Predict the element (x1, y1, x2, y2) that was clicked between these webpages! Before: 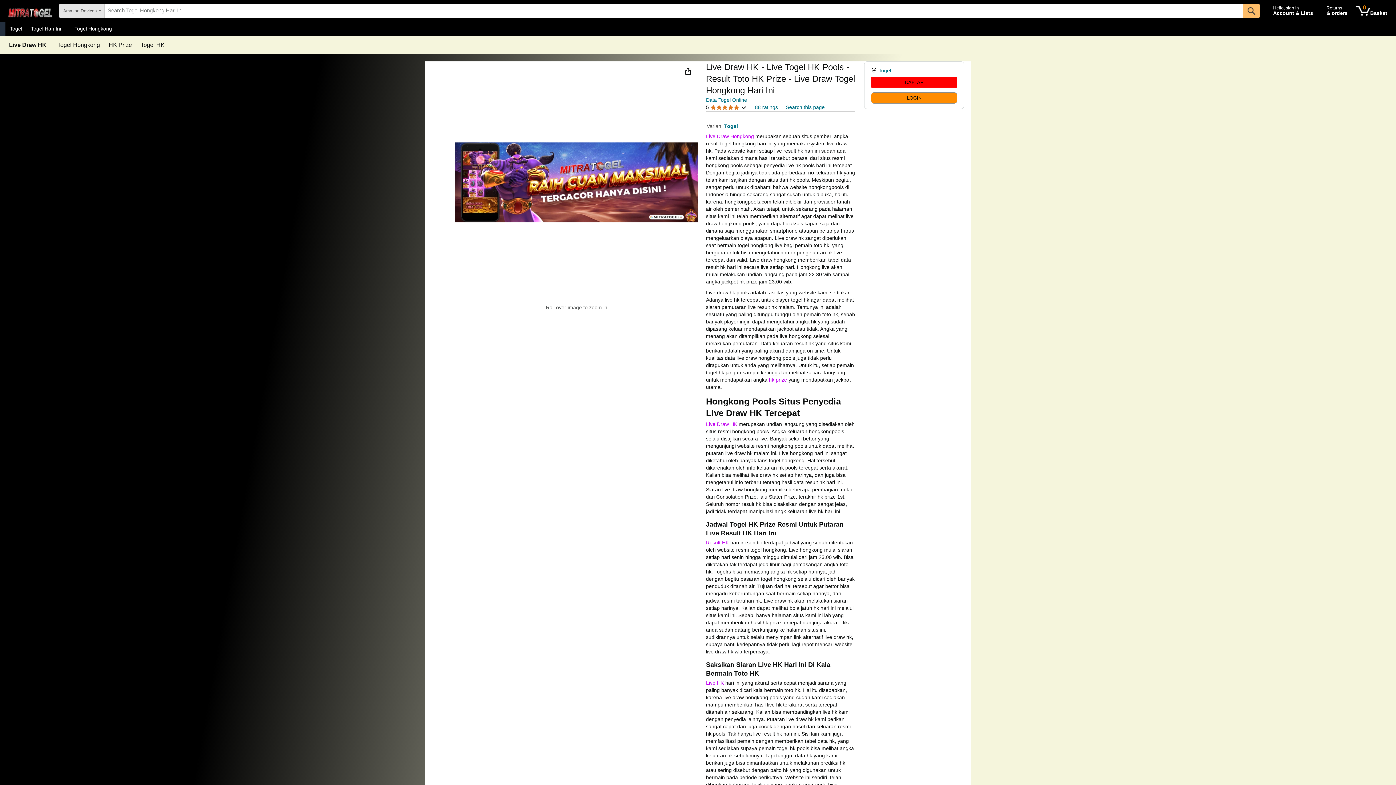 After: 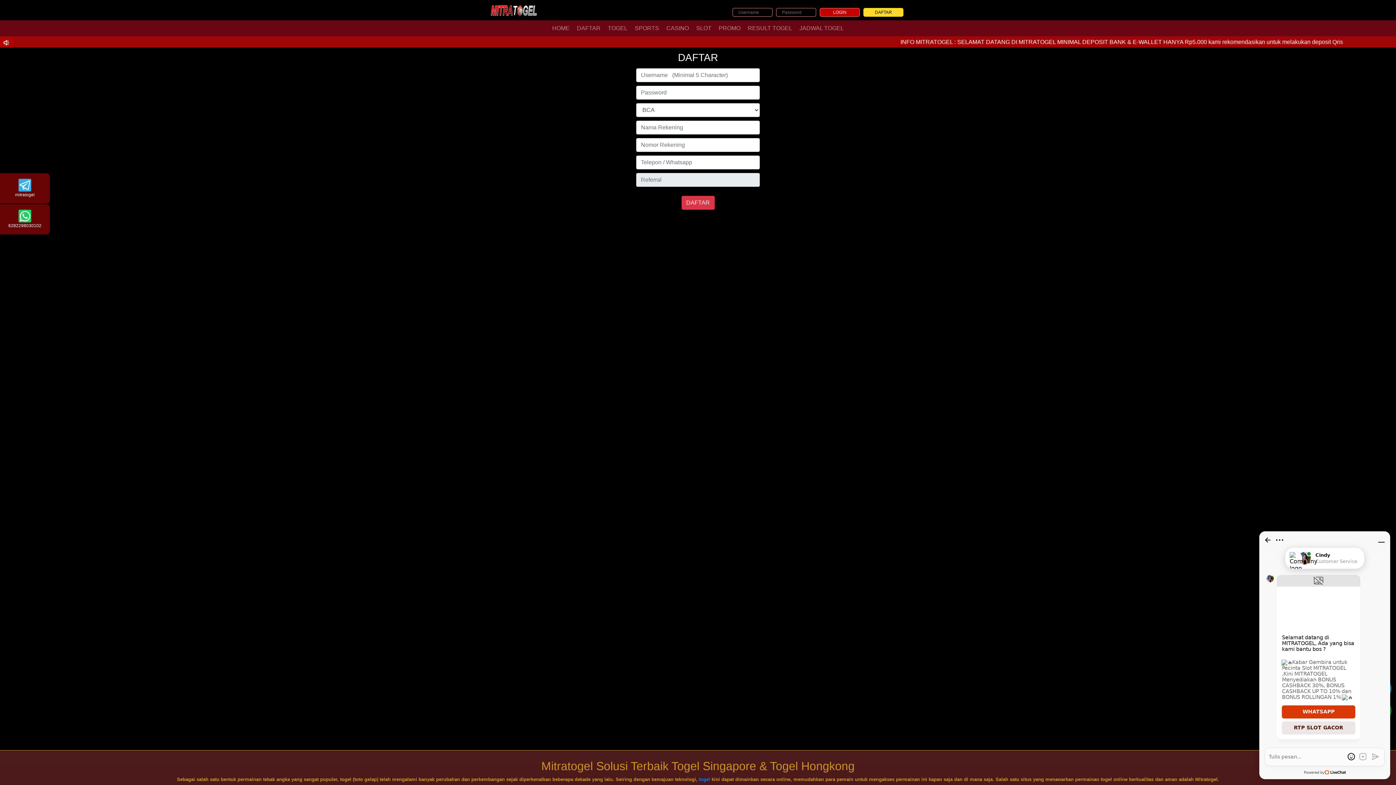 Action: bbox: (871, 77, 957, 87) label: DAFTAR